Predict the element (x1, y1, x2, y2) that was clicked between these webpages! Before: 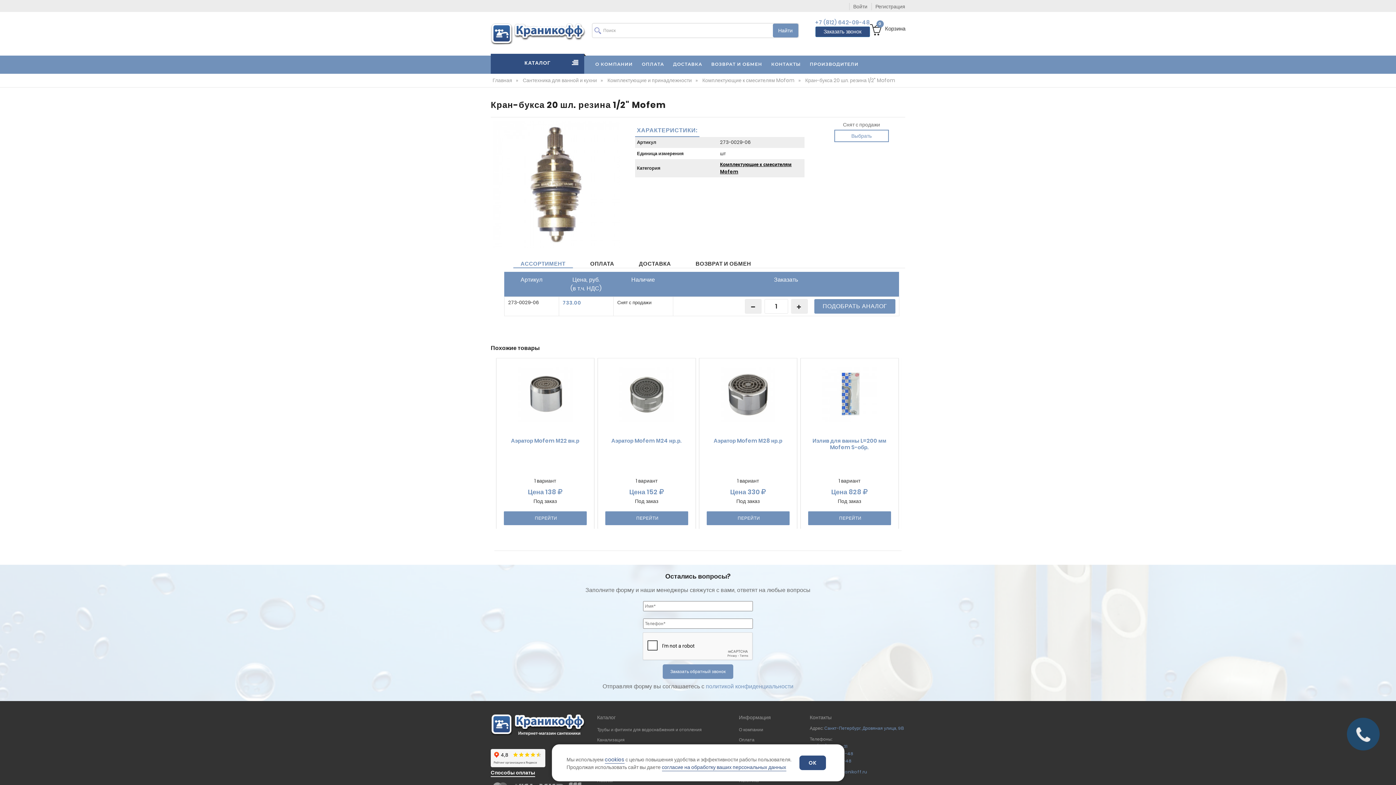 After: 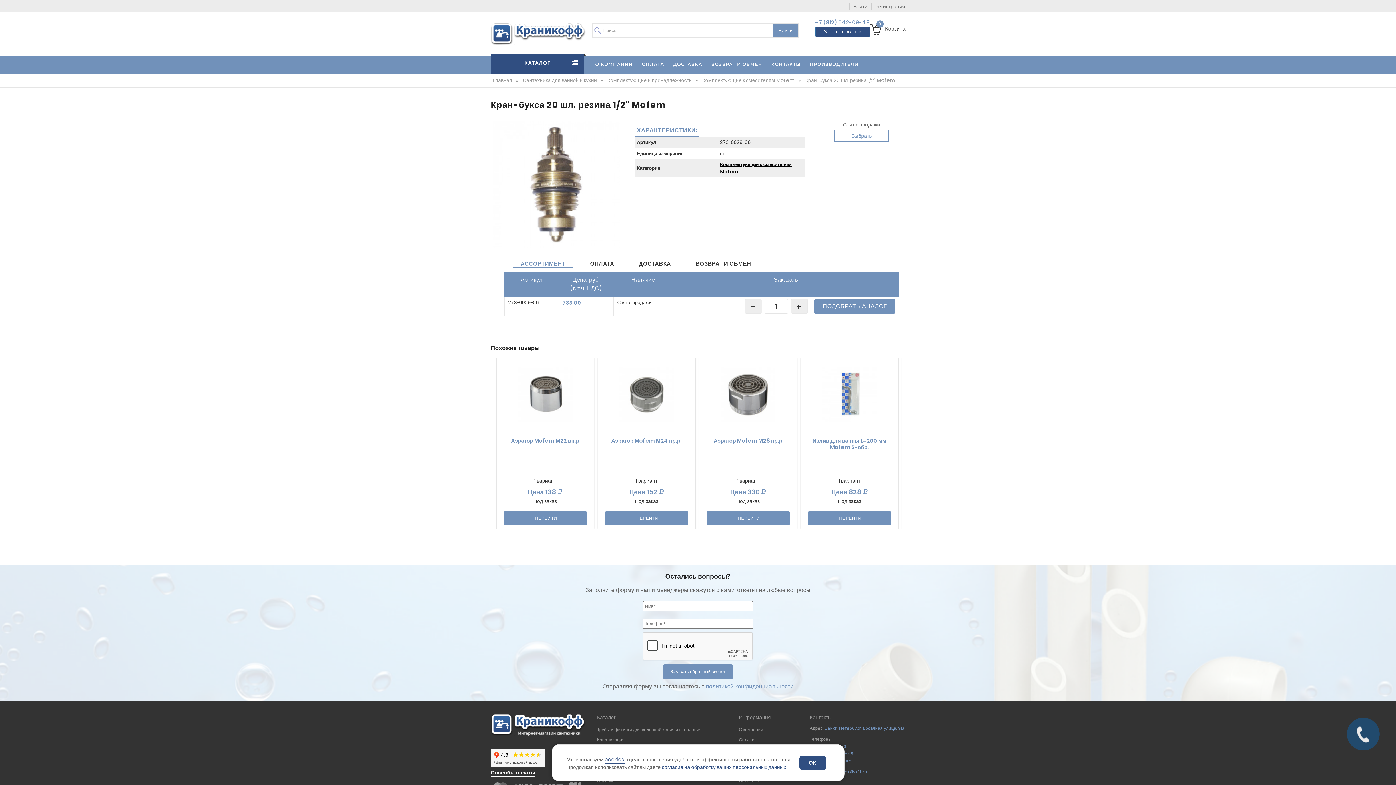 Action: label: политикой конфиденциальности bbox: (706, 682, 793, 690)